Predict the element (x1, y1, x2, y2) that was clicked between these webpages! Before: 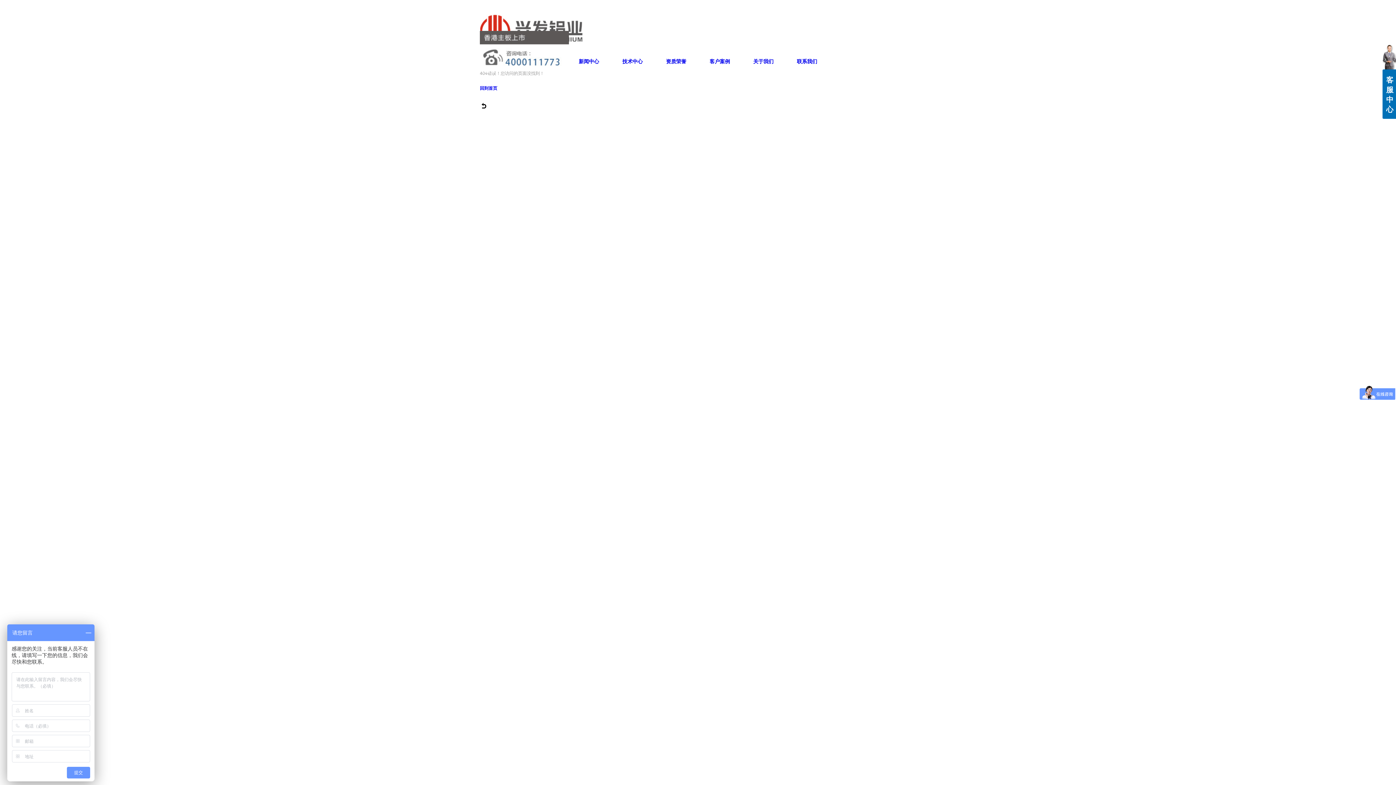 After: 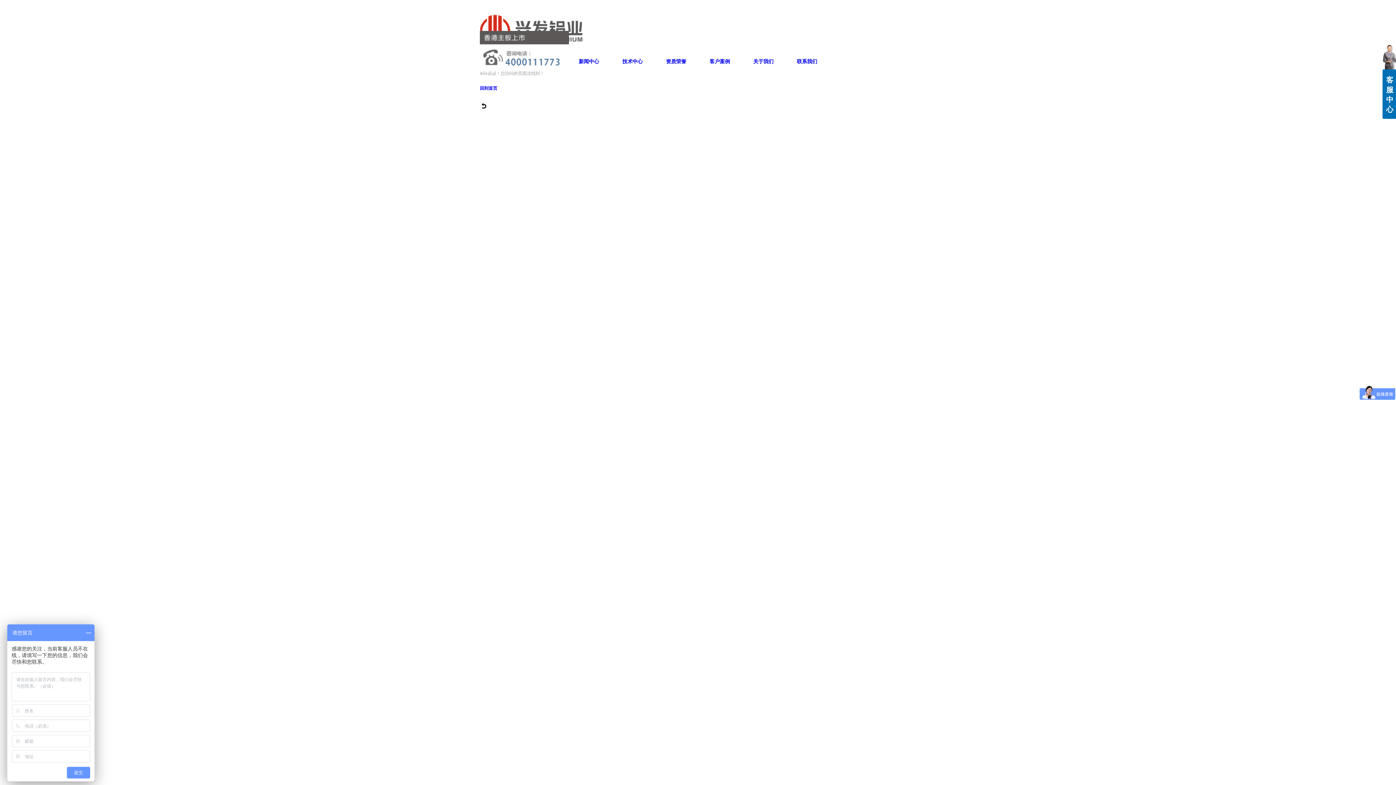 Action: label:  客户案例                     bbox: (605, 340, 645, 345)